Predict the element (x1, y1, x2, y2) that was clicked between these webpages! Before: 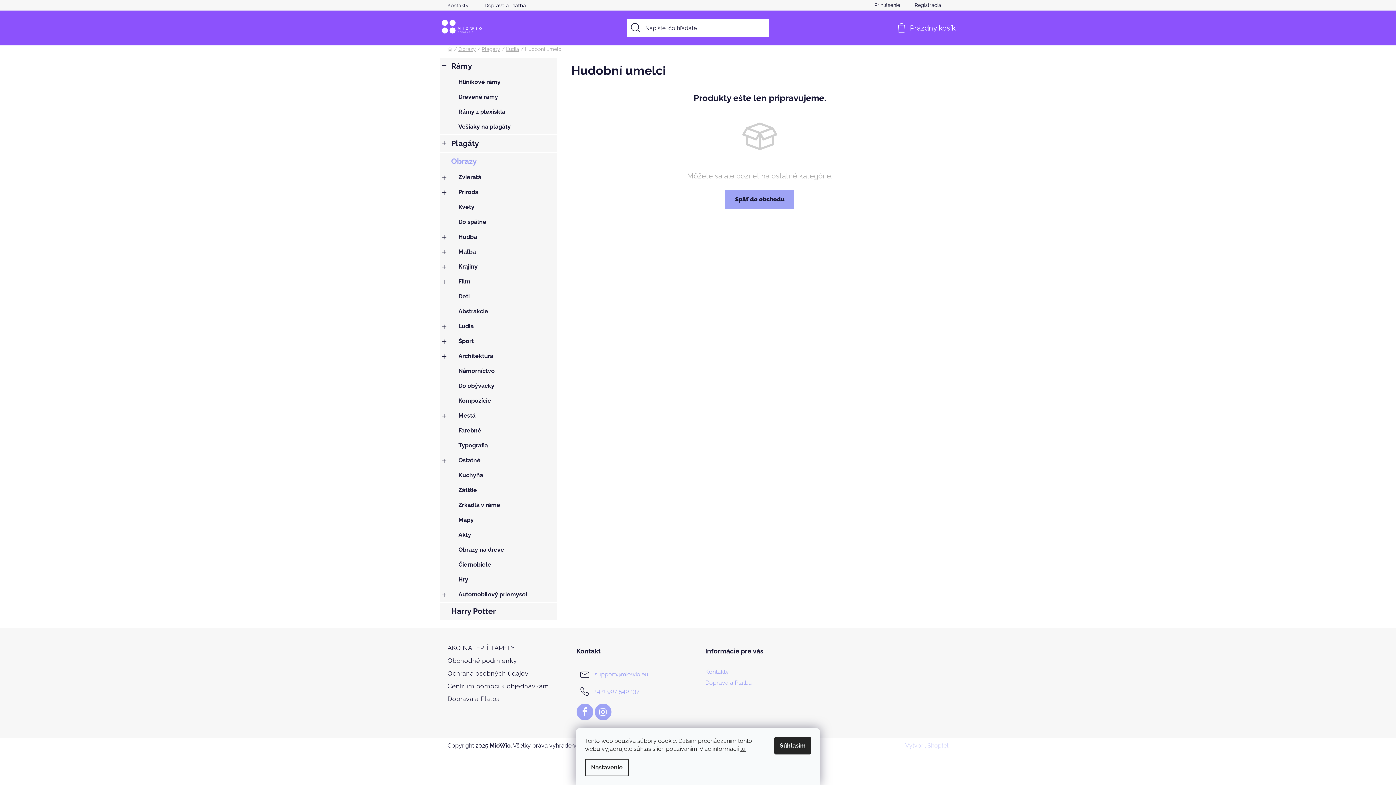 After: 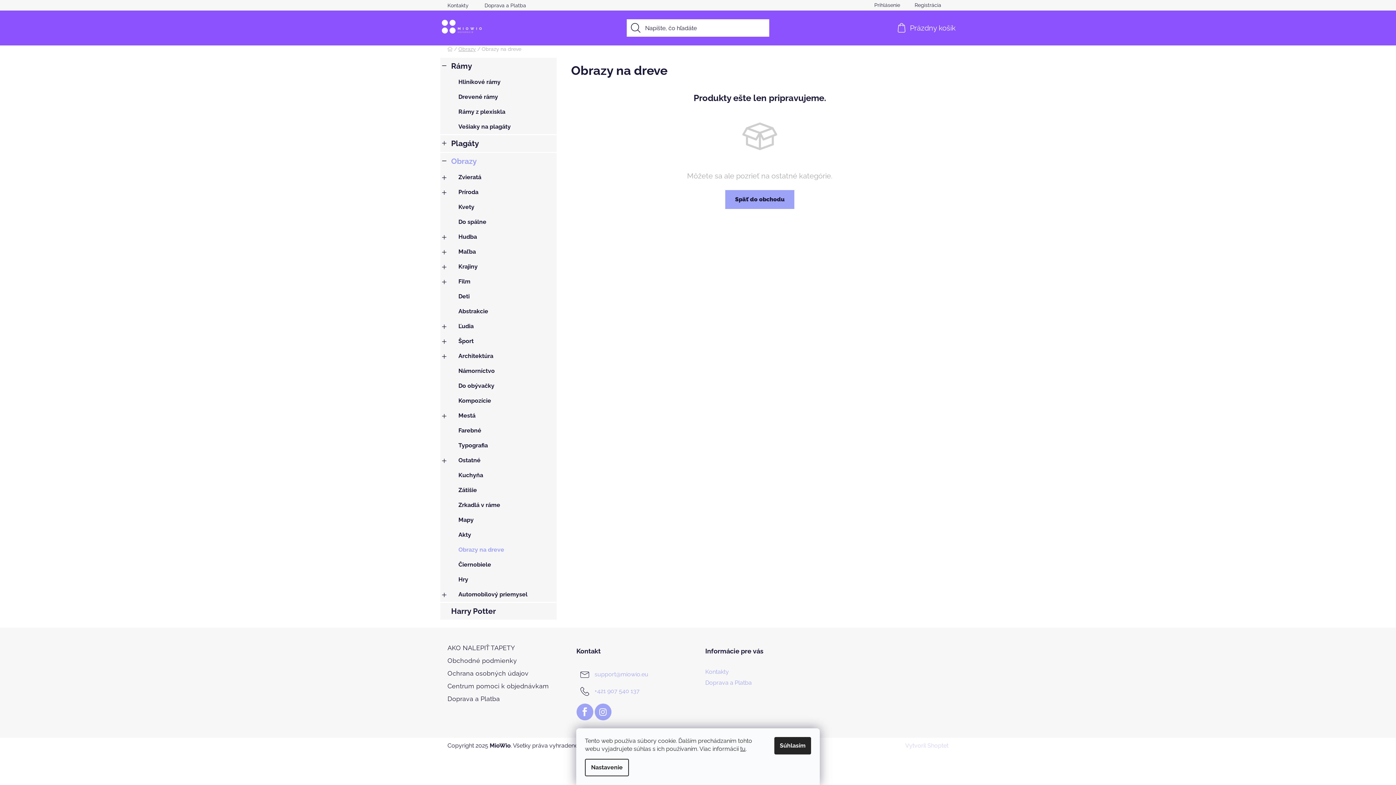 Action: label: Obrazy na dreve bbox: (440, 542, 556, 557)